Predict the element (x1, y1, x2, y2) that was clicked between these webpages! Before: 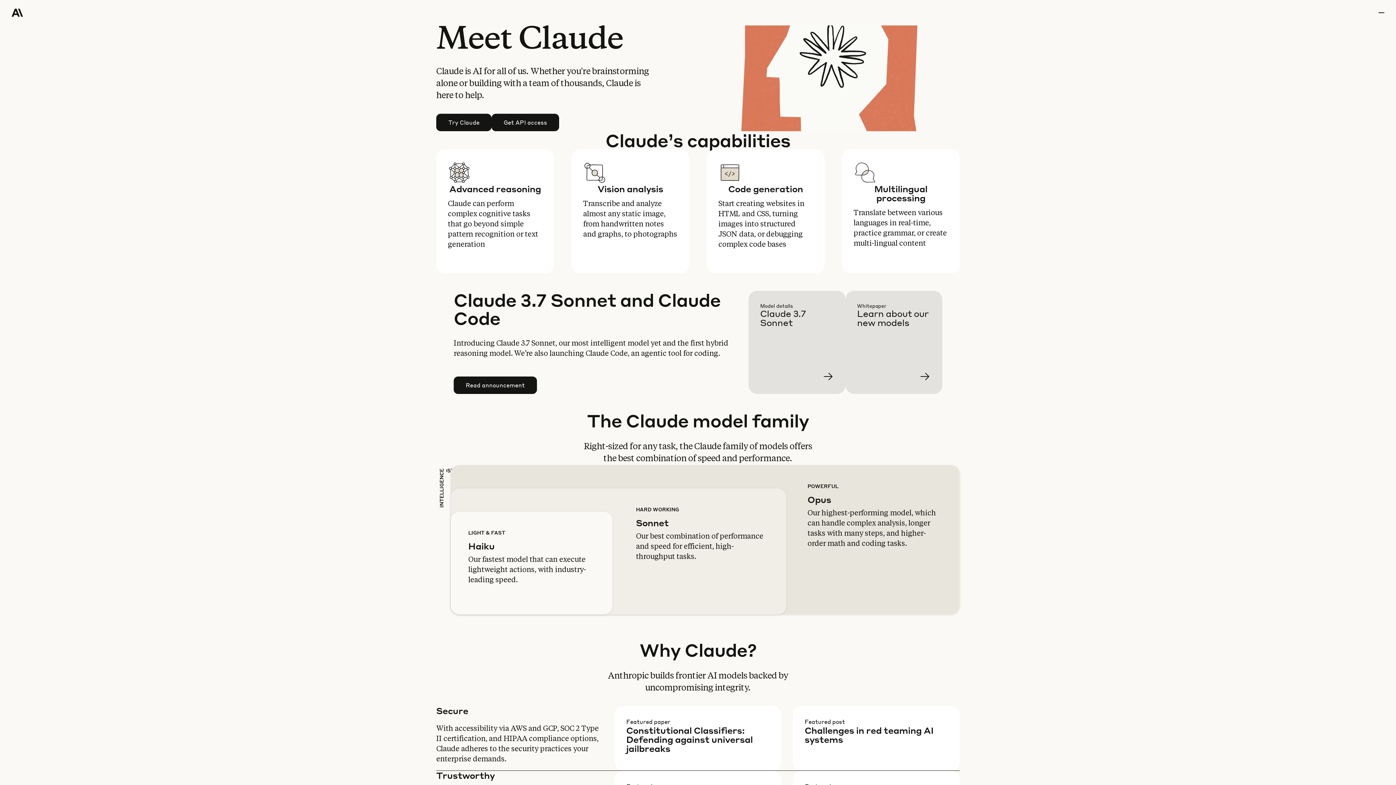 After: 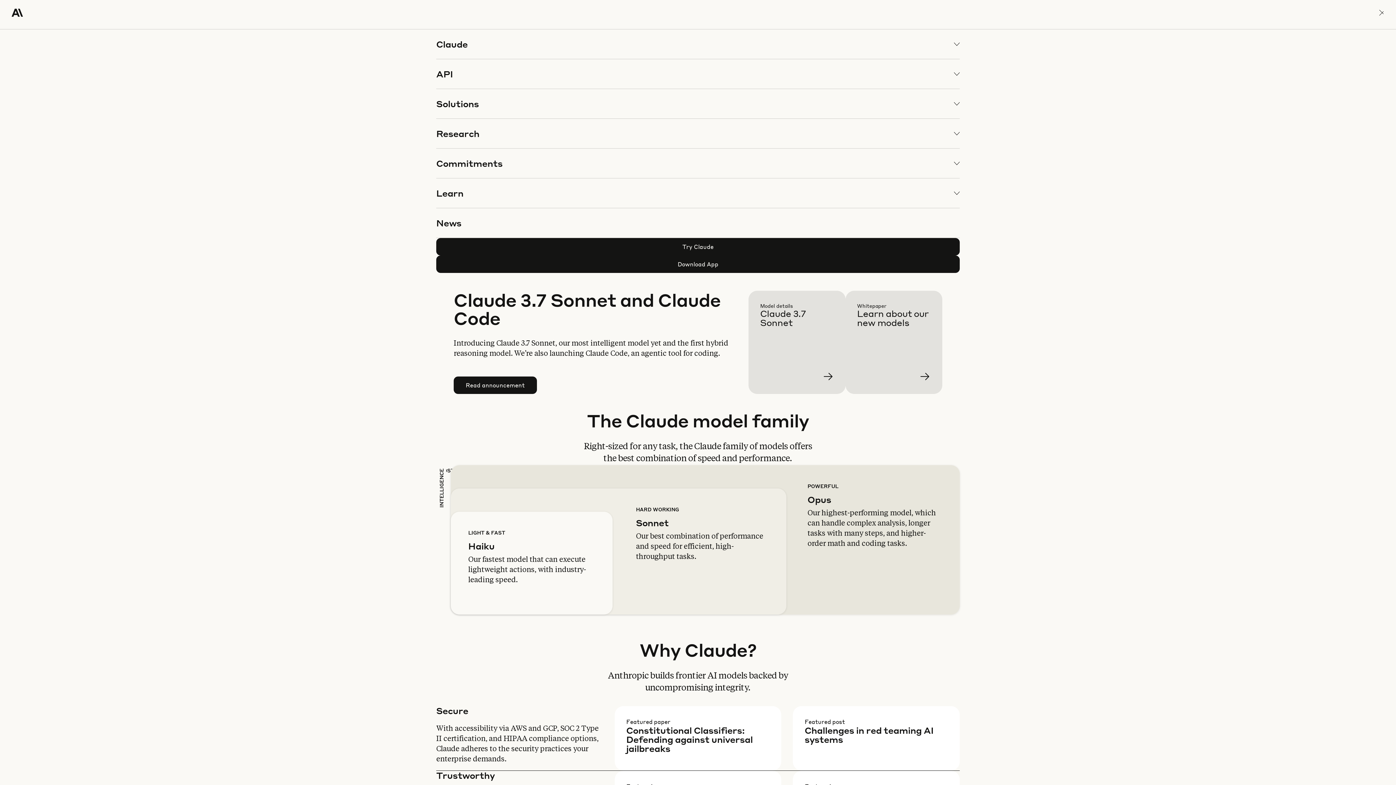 Action: bbox: (1378, 0, 1384, 25) label: menu